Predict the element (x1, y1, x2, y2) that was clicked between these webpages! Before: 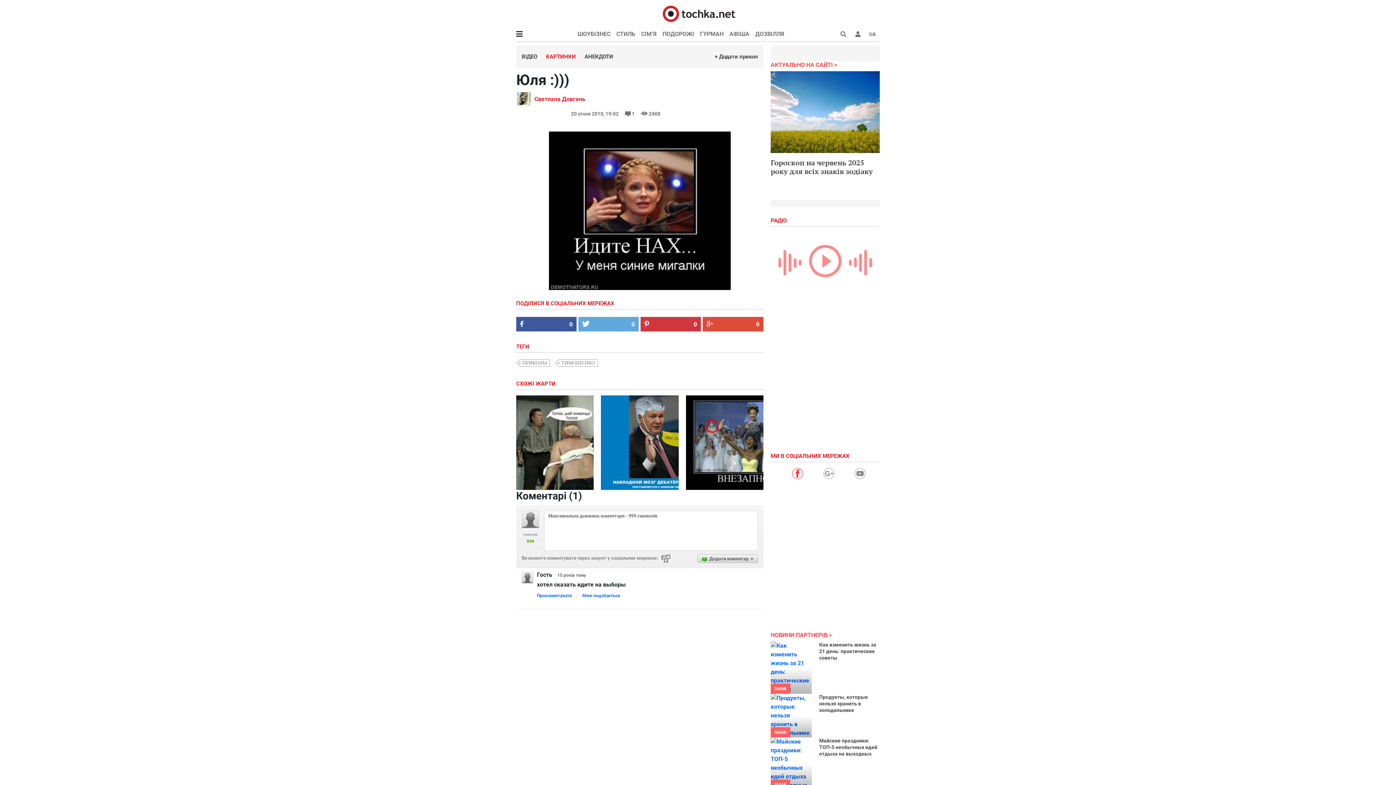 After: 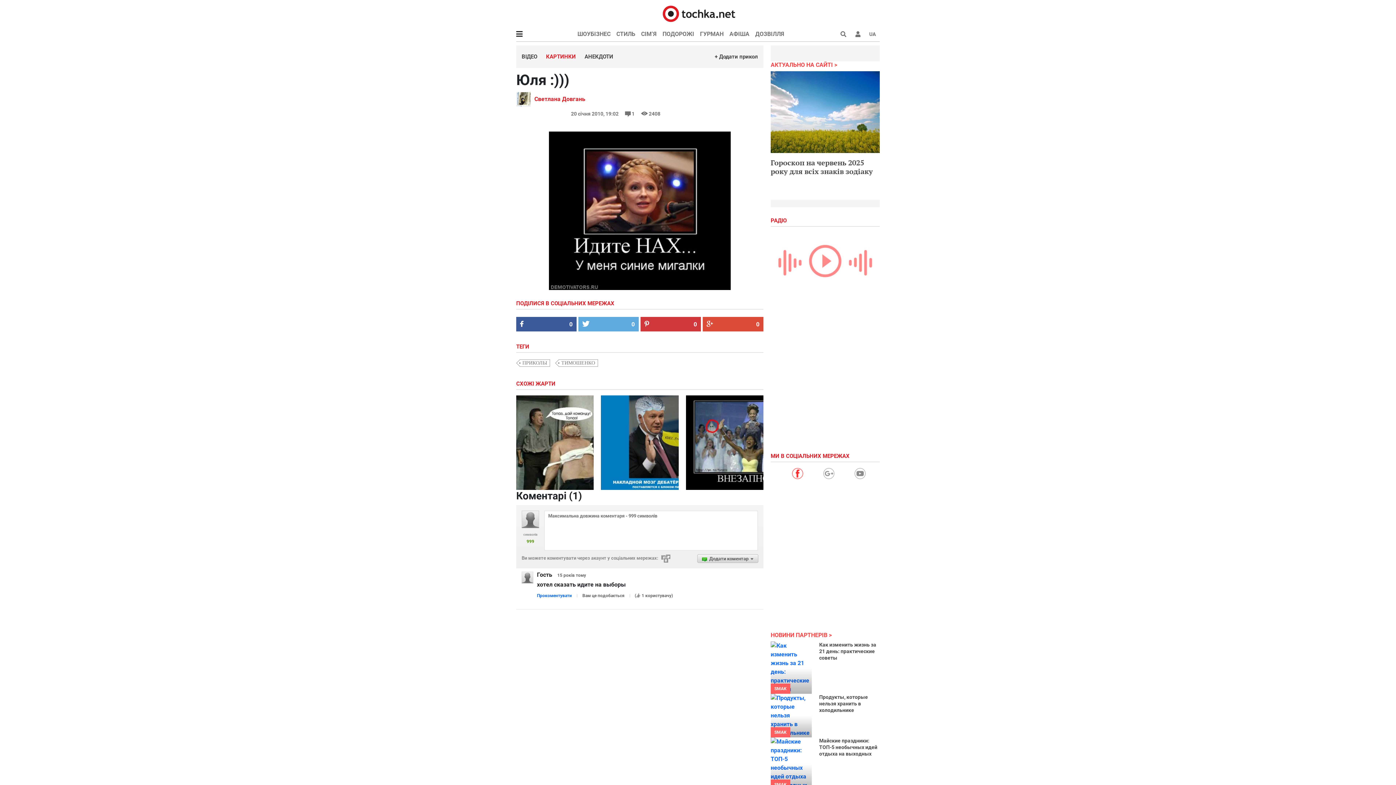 Action: label: Мені подобається bbox: (582, 593, 620, 598)